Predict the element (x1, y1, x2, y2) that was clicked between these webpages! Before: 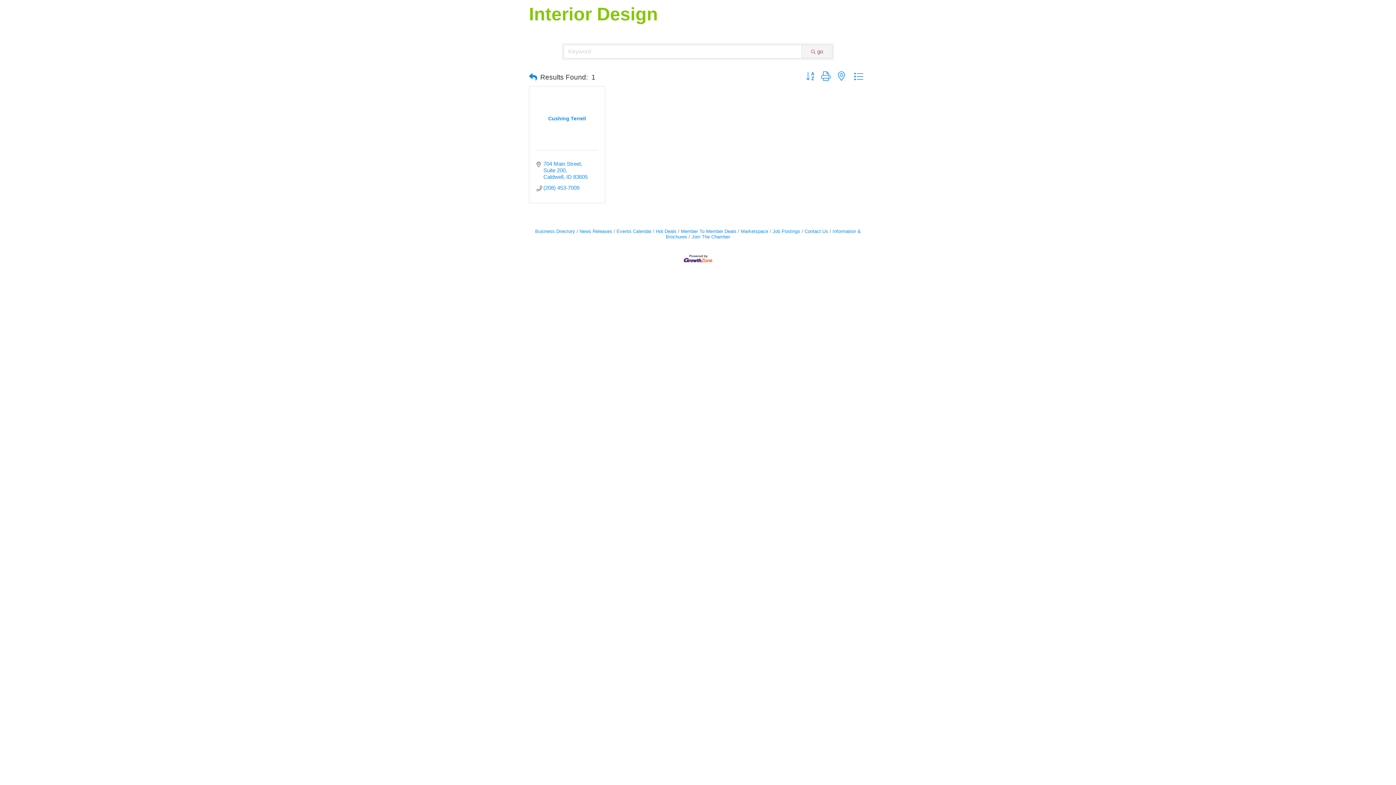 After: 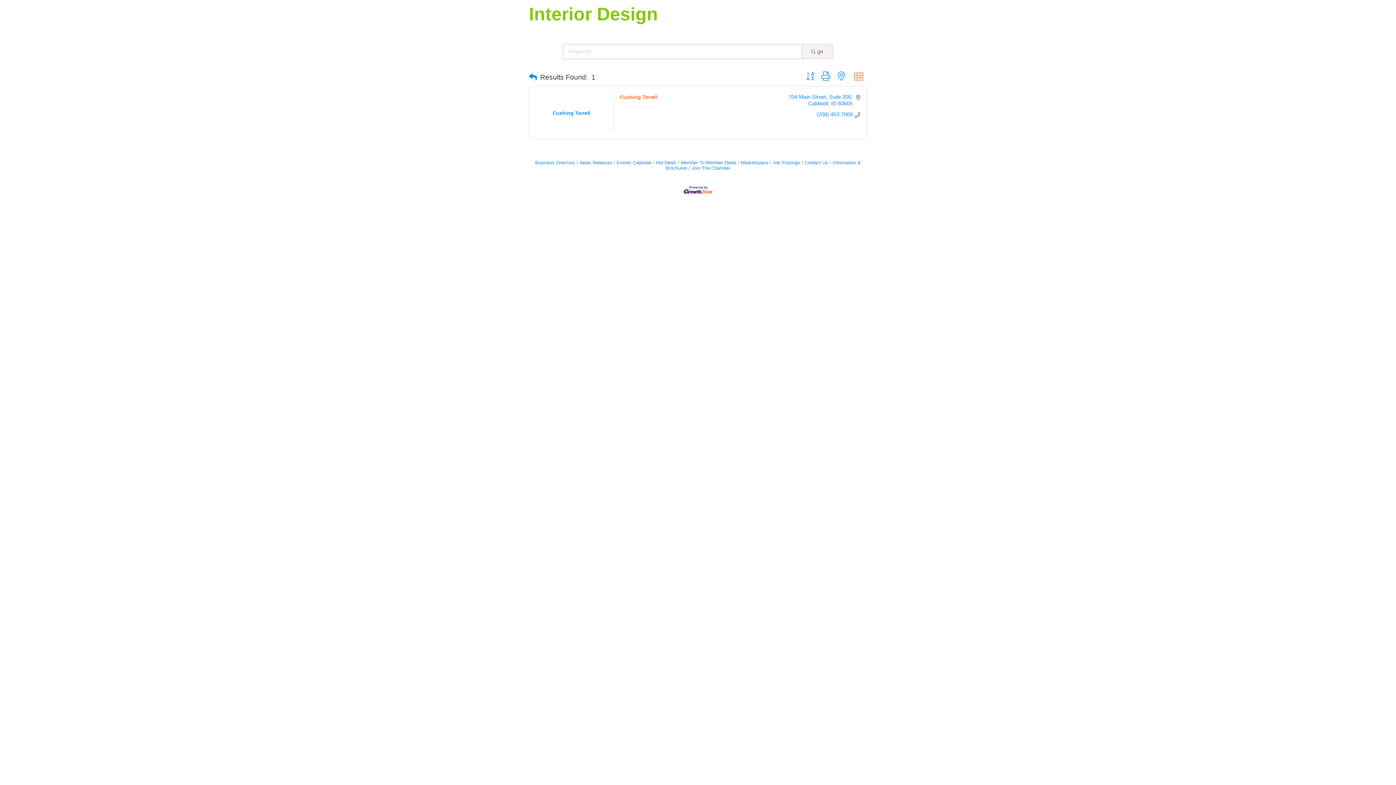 Action: bbox: (850, 71, 867, 81)